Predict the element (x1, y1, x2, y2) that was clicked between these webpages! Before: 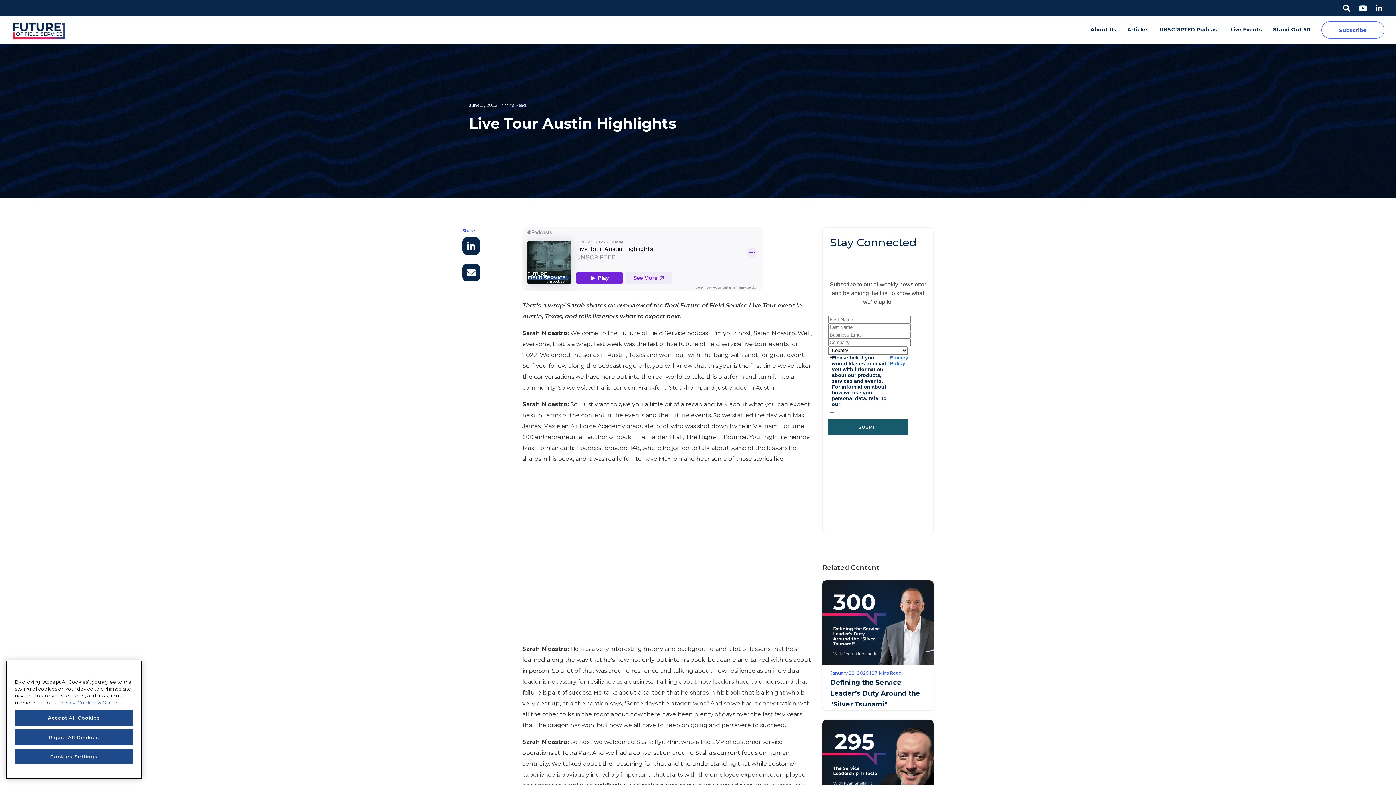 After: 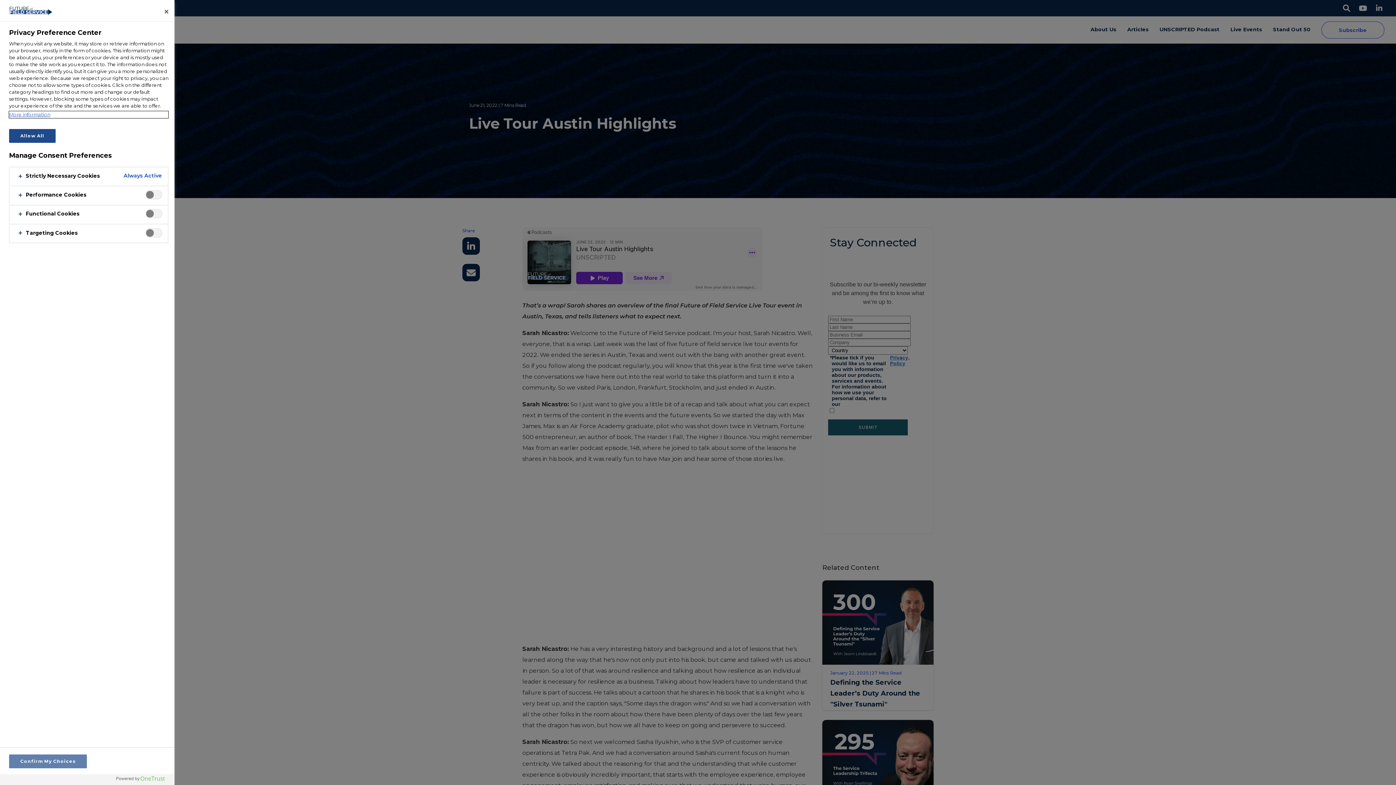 Action: bbox: (14, 749, 133, 765) label: Cookies Settings